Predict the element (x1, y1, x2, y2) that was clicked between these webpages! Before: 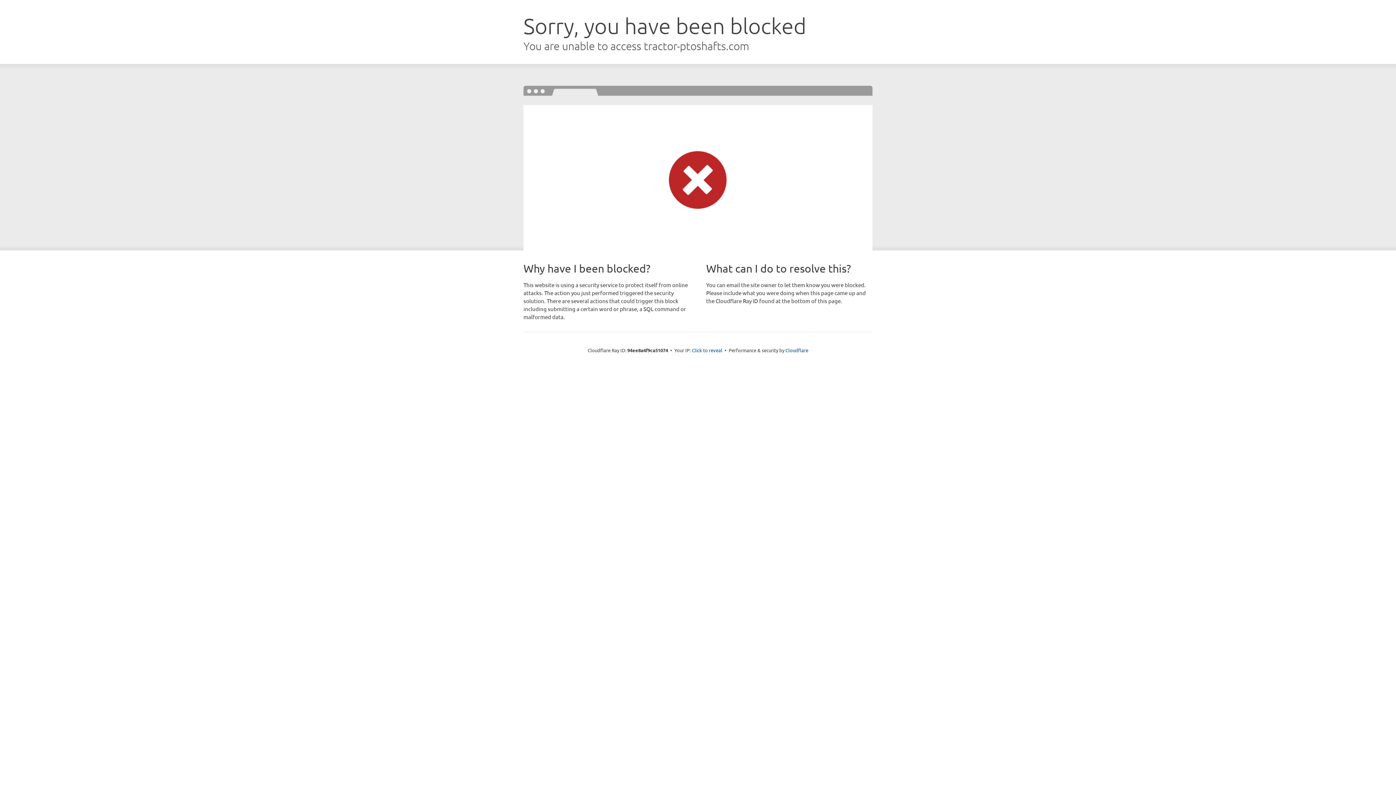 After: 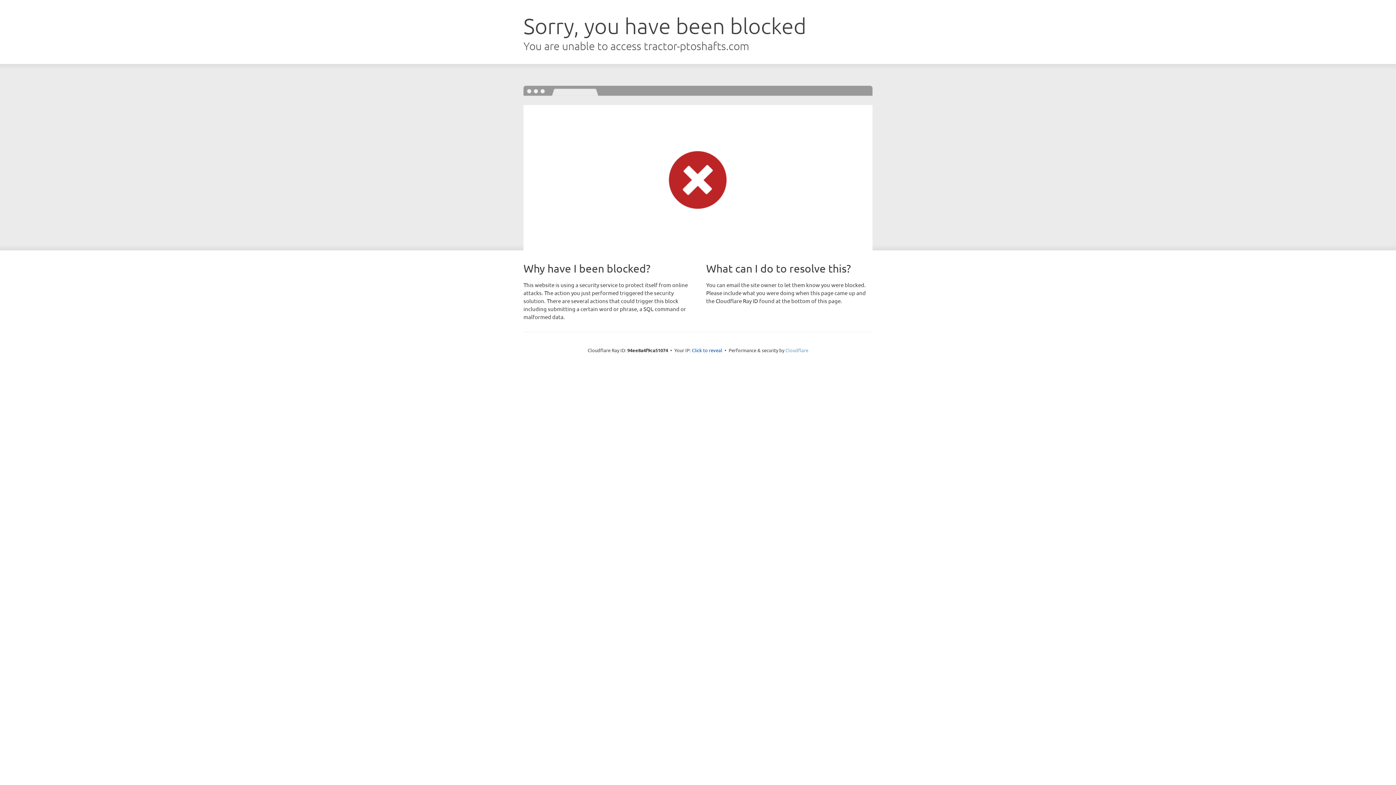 Action: bbox: (785, 347, 808, 353) label: Cloudflare